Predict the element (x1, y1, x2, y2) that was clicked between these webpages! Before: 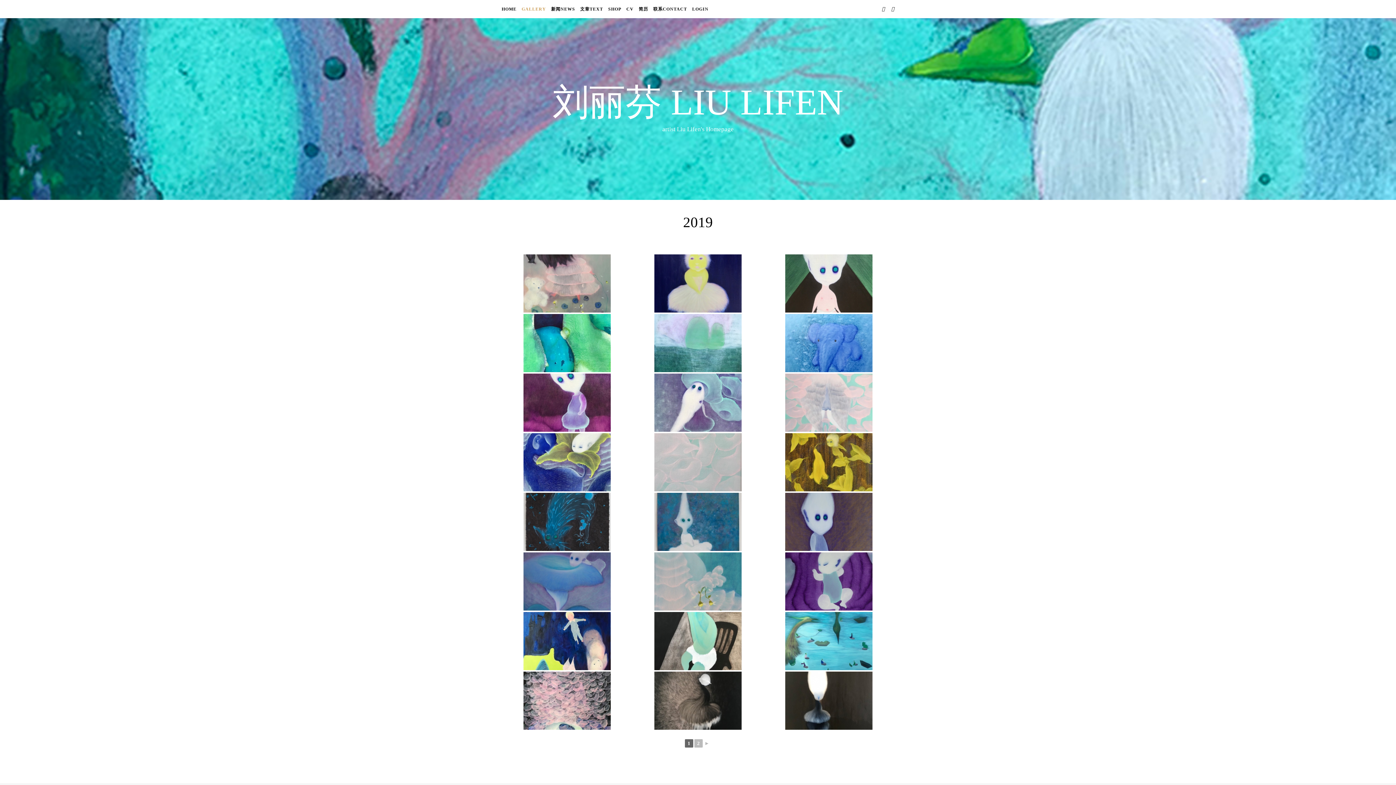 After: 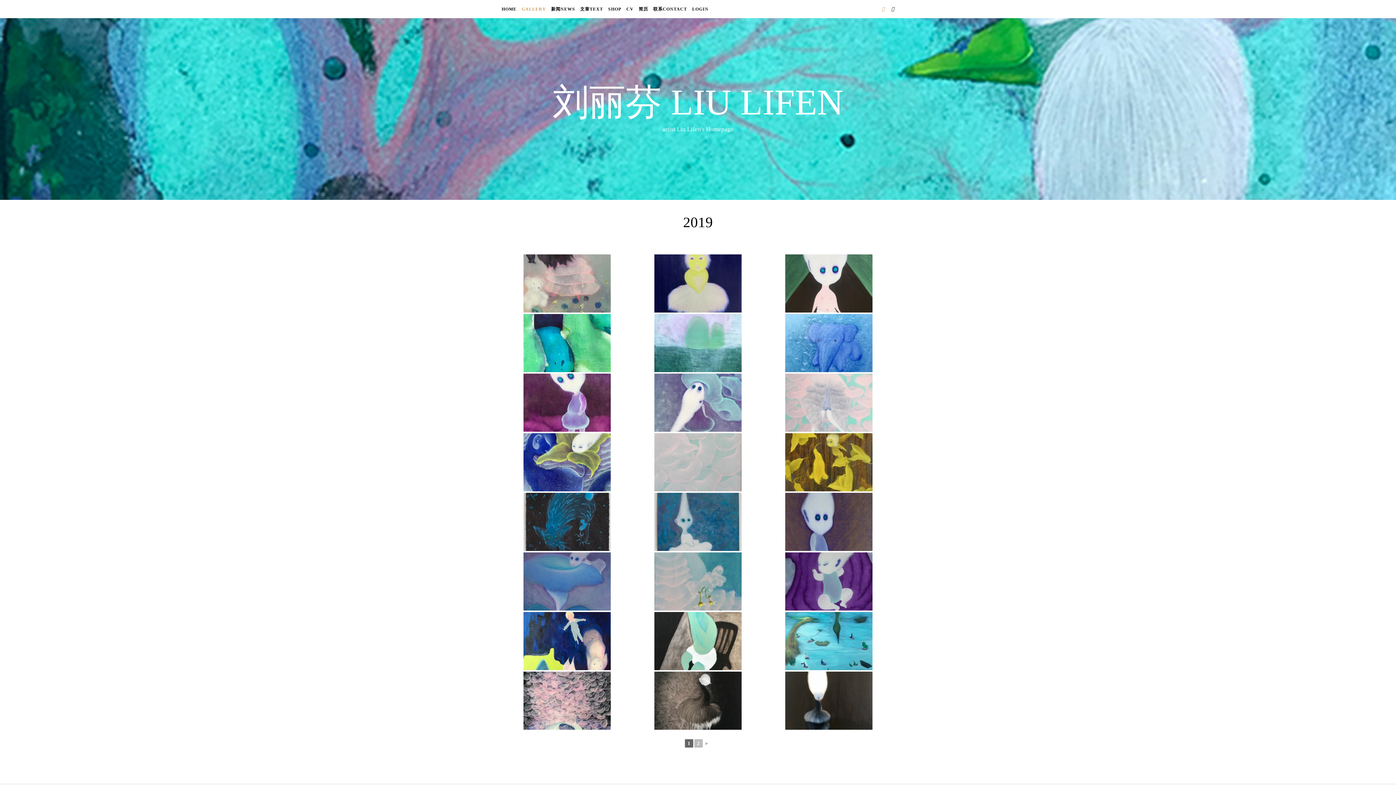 Action: label:   bbox: (882, 6, 886, 11)